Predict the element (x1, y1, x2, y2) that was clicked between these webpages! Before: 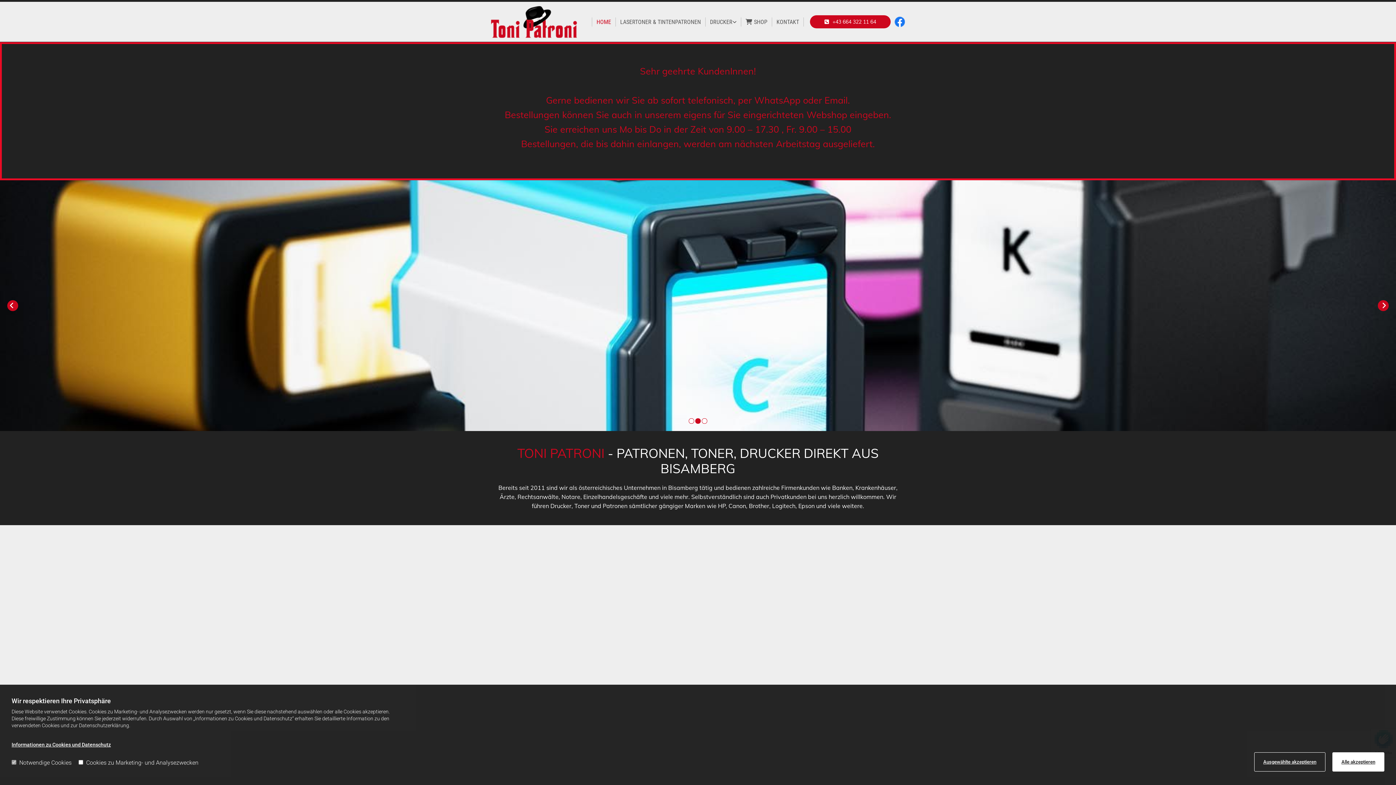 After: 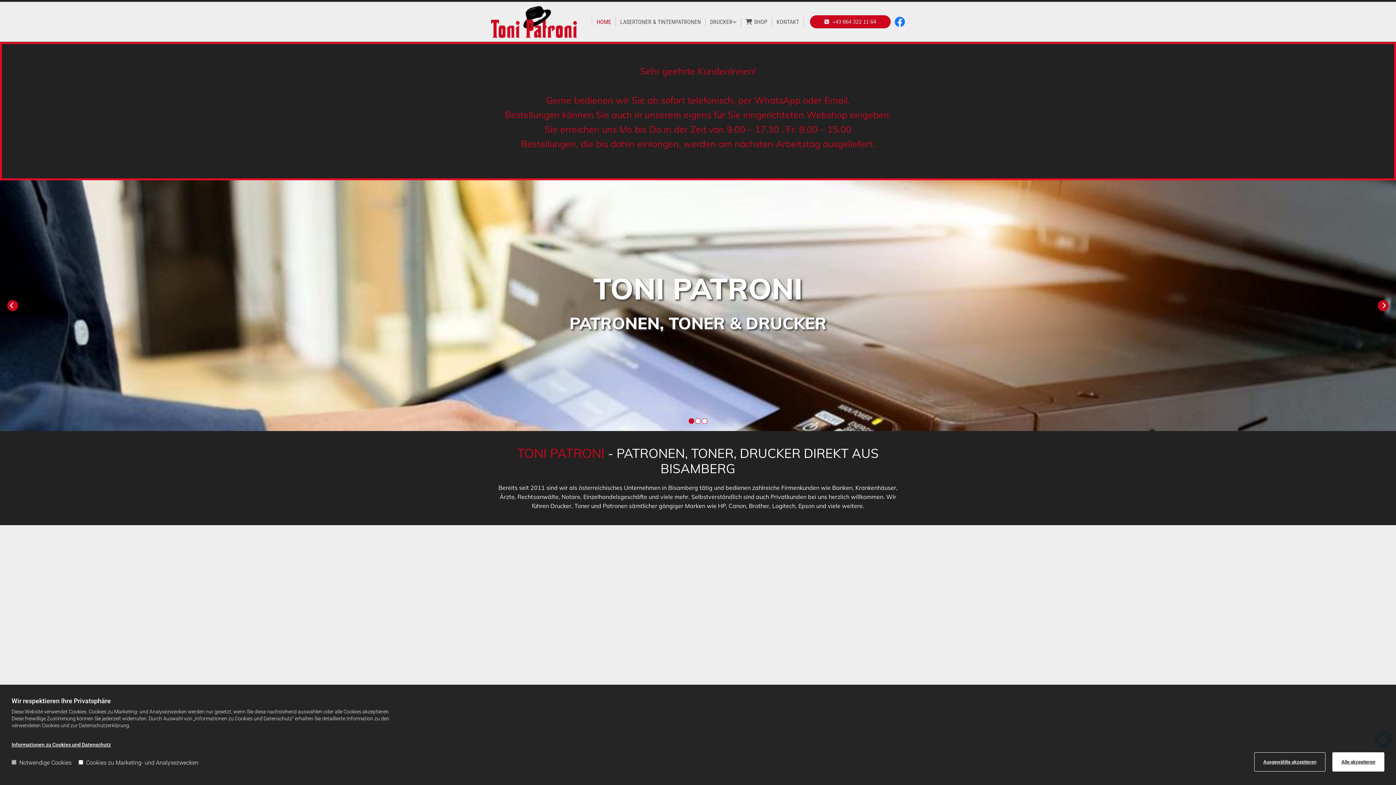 Action: bbox: (490, 5, 586, 38)